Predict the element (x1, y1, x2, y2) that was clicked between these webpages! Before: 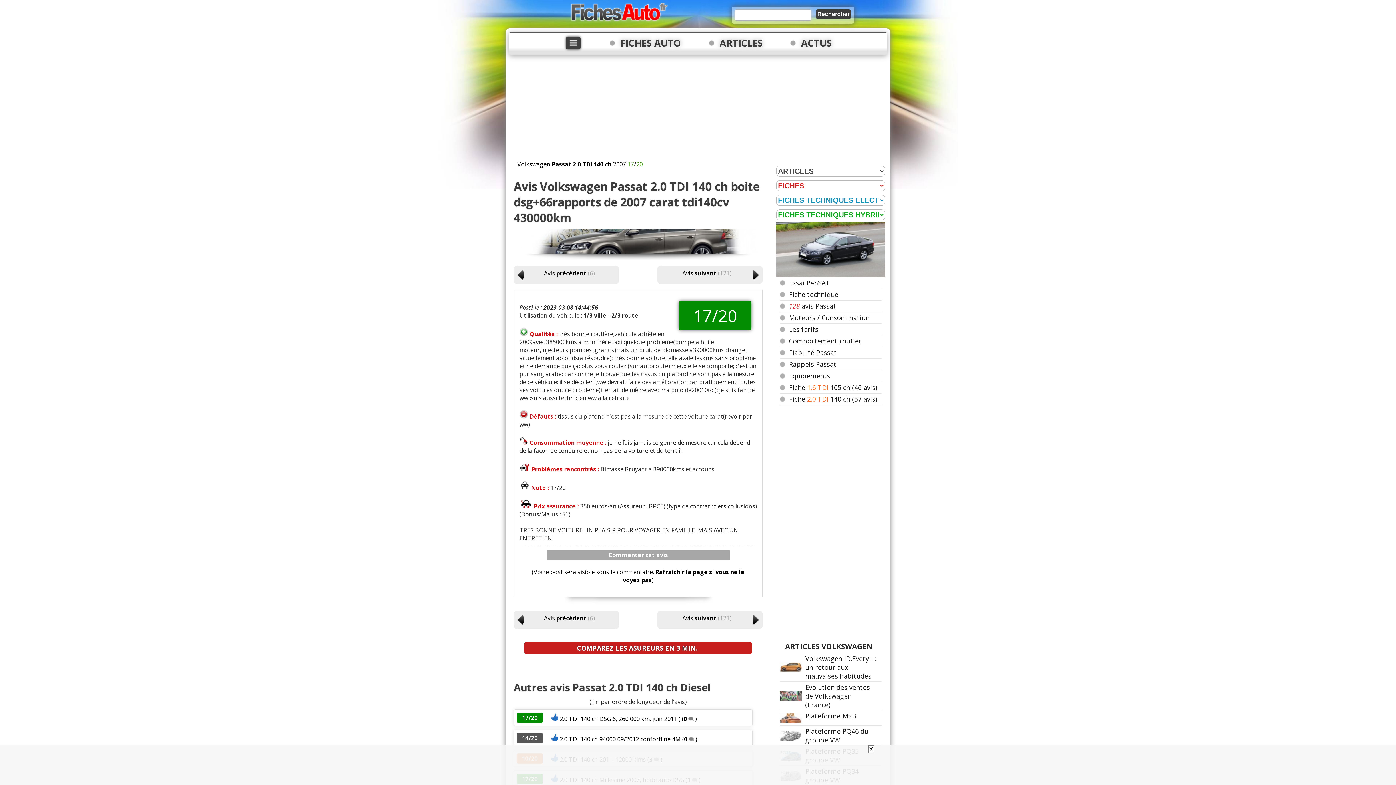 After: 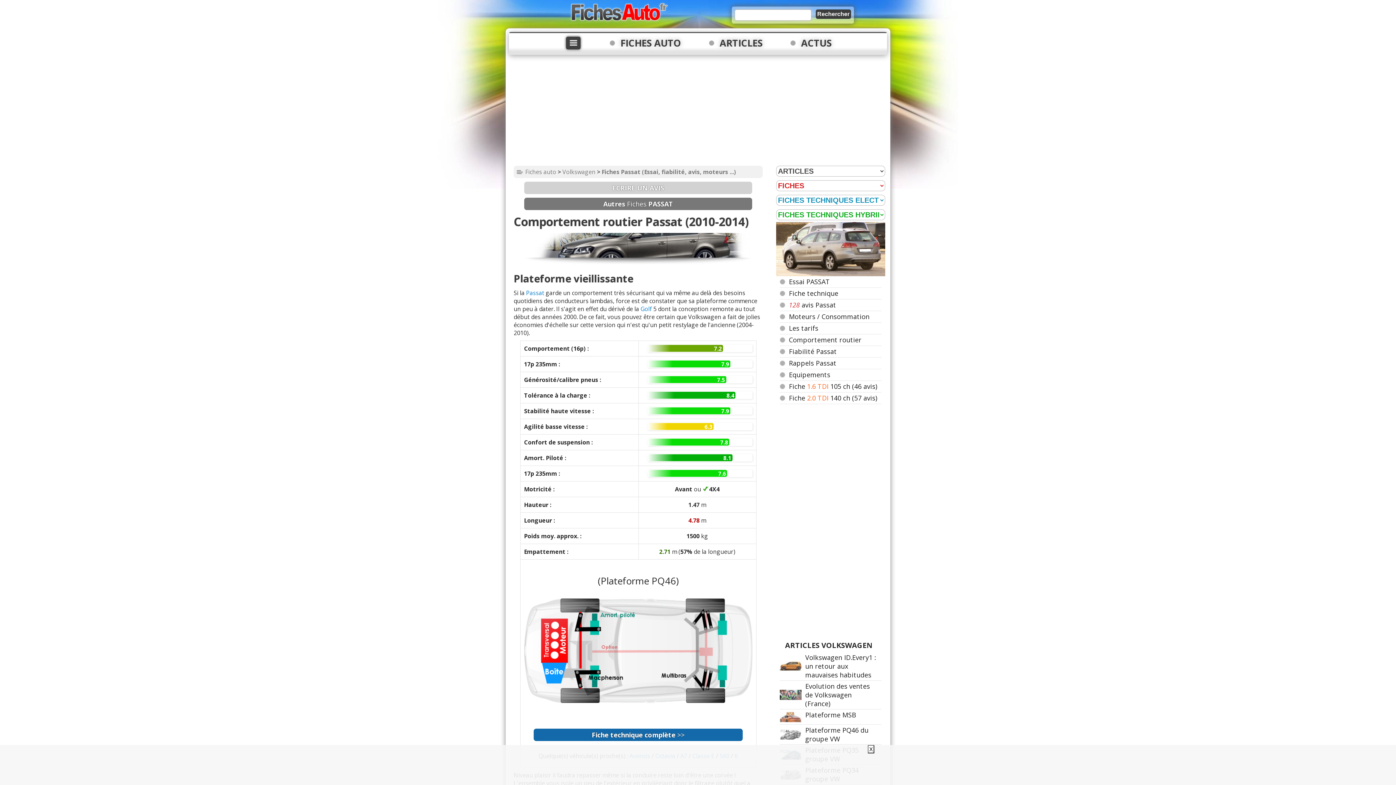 Action: label: Comportement routier bbox: (789, 336, 861, 345)